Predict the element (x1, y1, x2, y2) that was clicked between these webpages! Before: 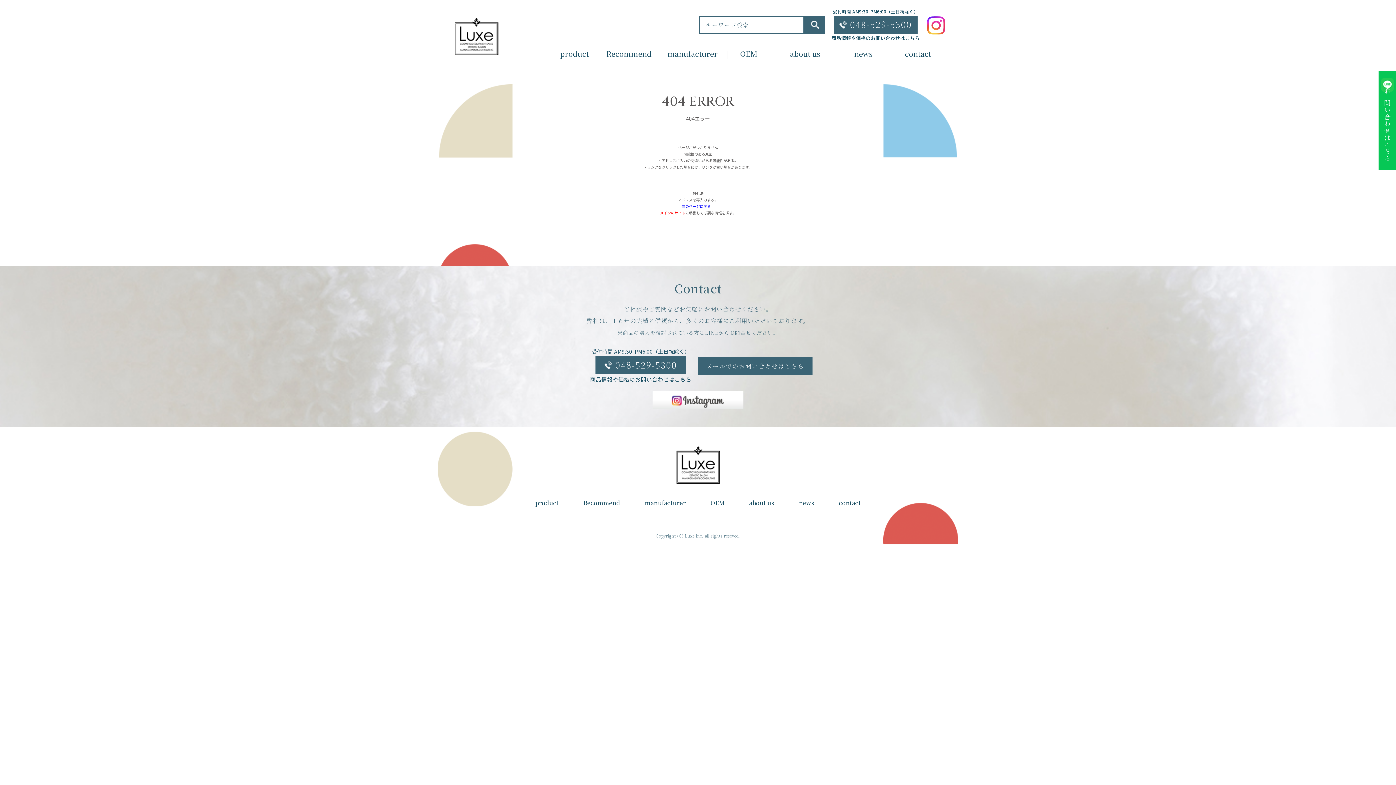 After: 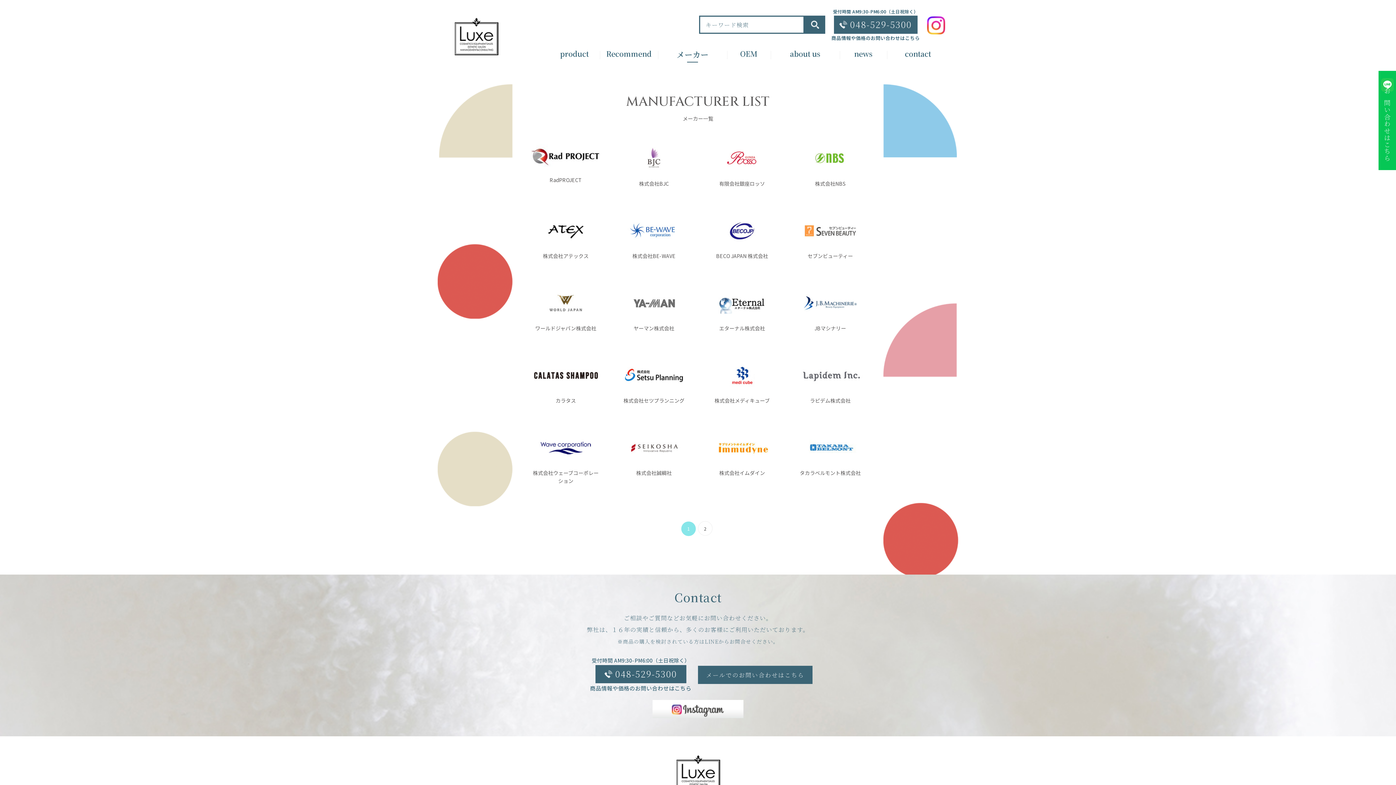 Action: bbox: (644, 498, 686, 507) label: manufacturer